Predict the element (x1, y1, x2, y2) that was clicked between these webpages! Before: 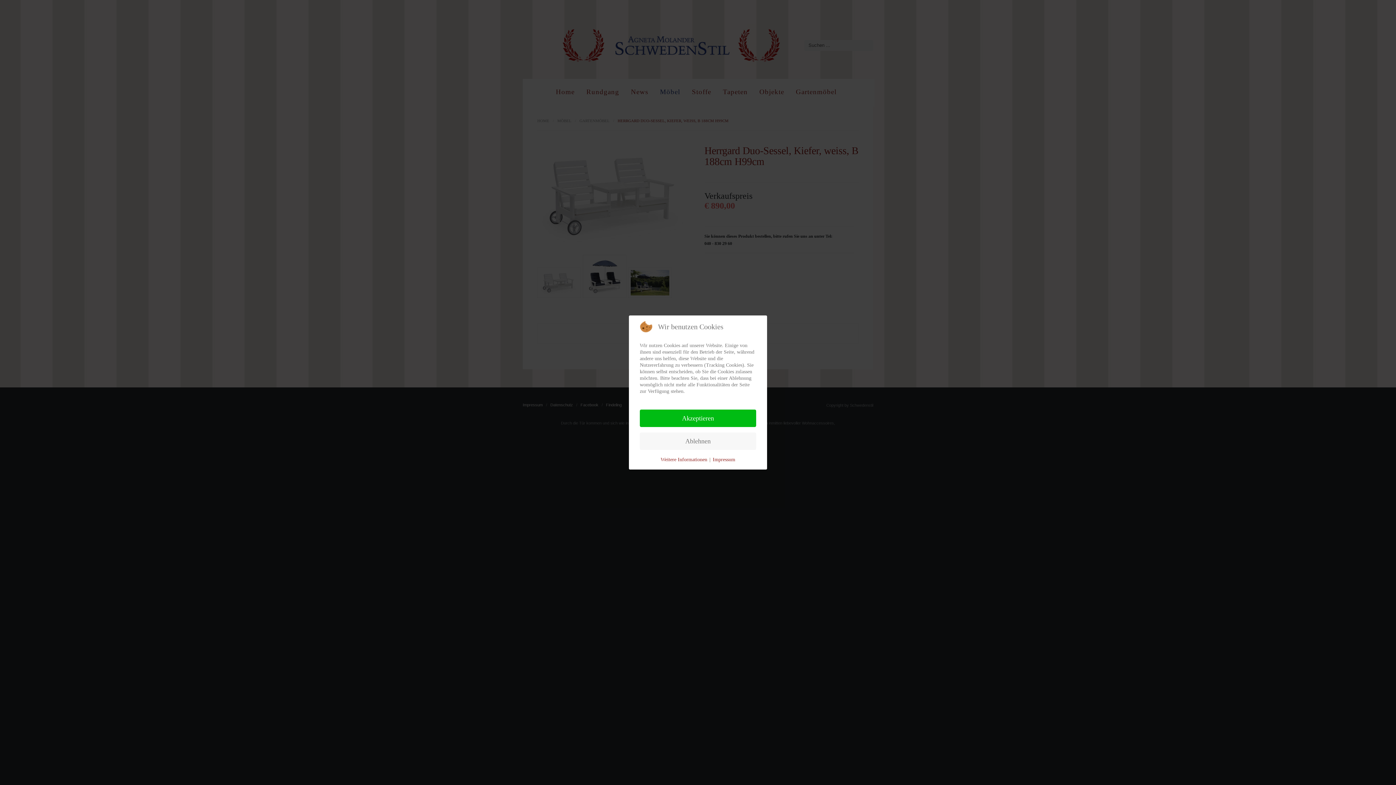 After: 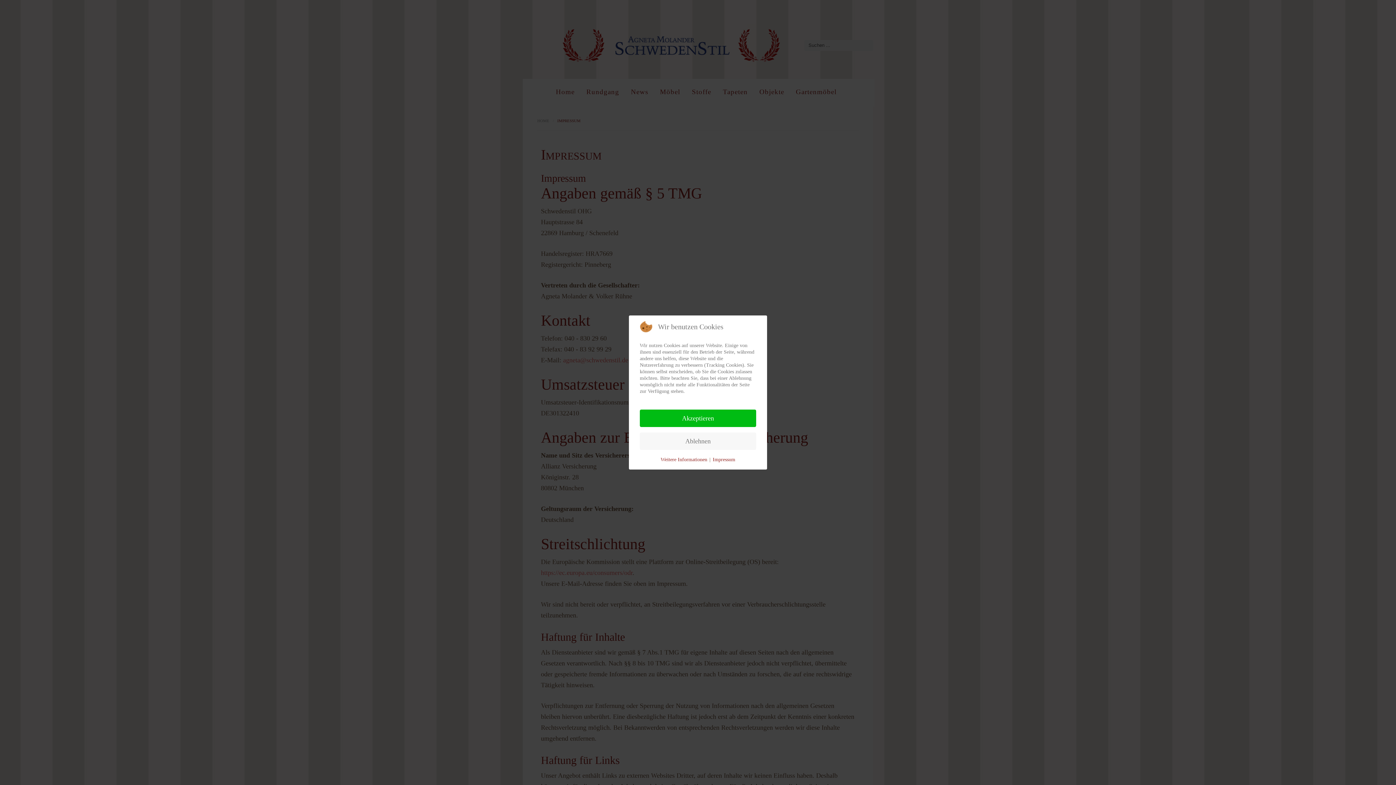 Action: label: Impressum bbox: (712, 456, 735, 463)